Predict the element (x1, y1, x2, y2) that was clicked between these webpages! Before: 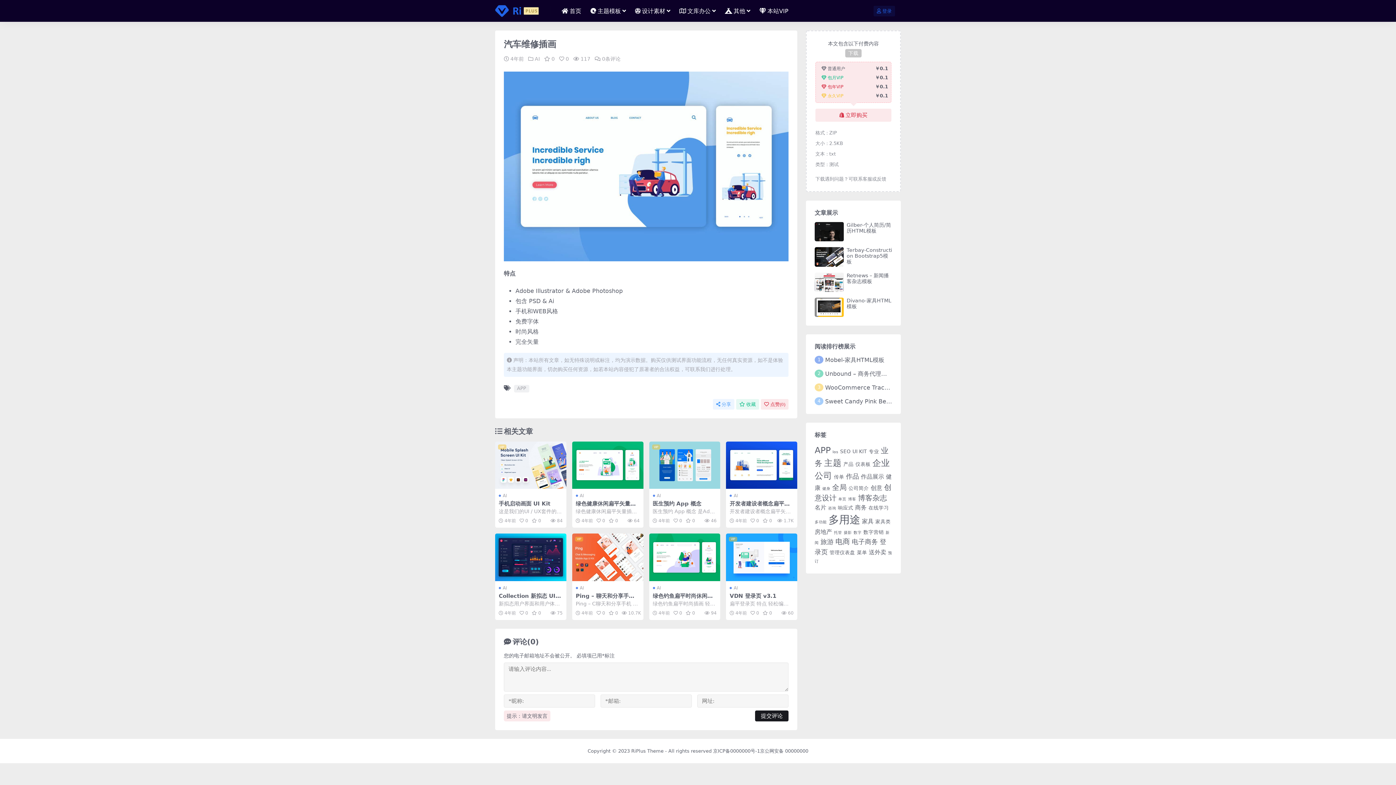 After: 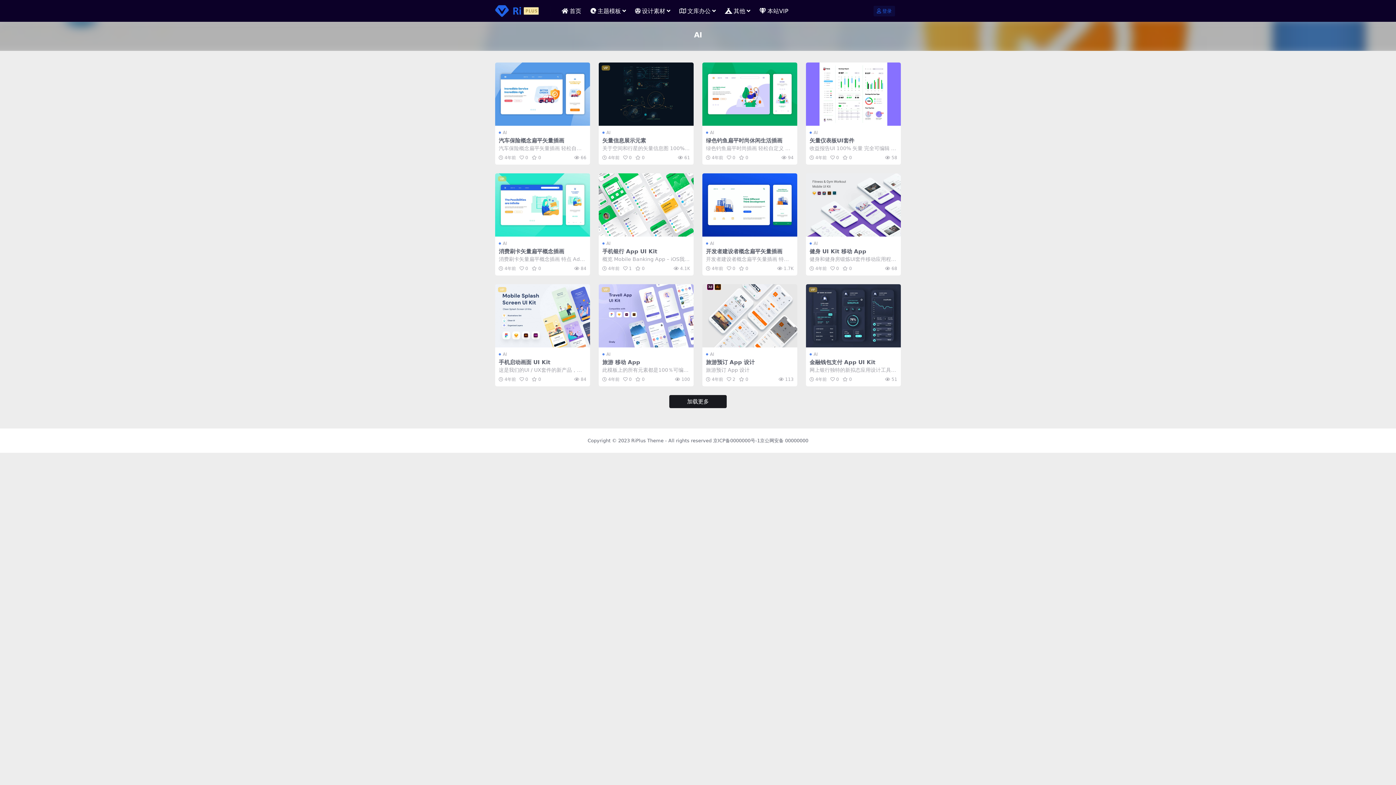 Action: bbox: (729, 492, 738, 499) label: AI